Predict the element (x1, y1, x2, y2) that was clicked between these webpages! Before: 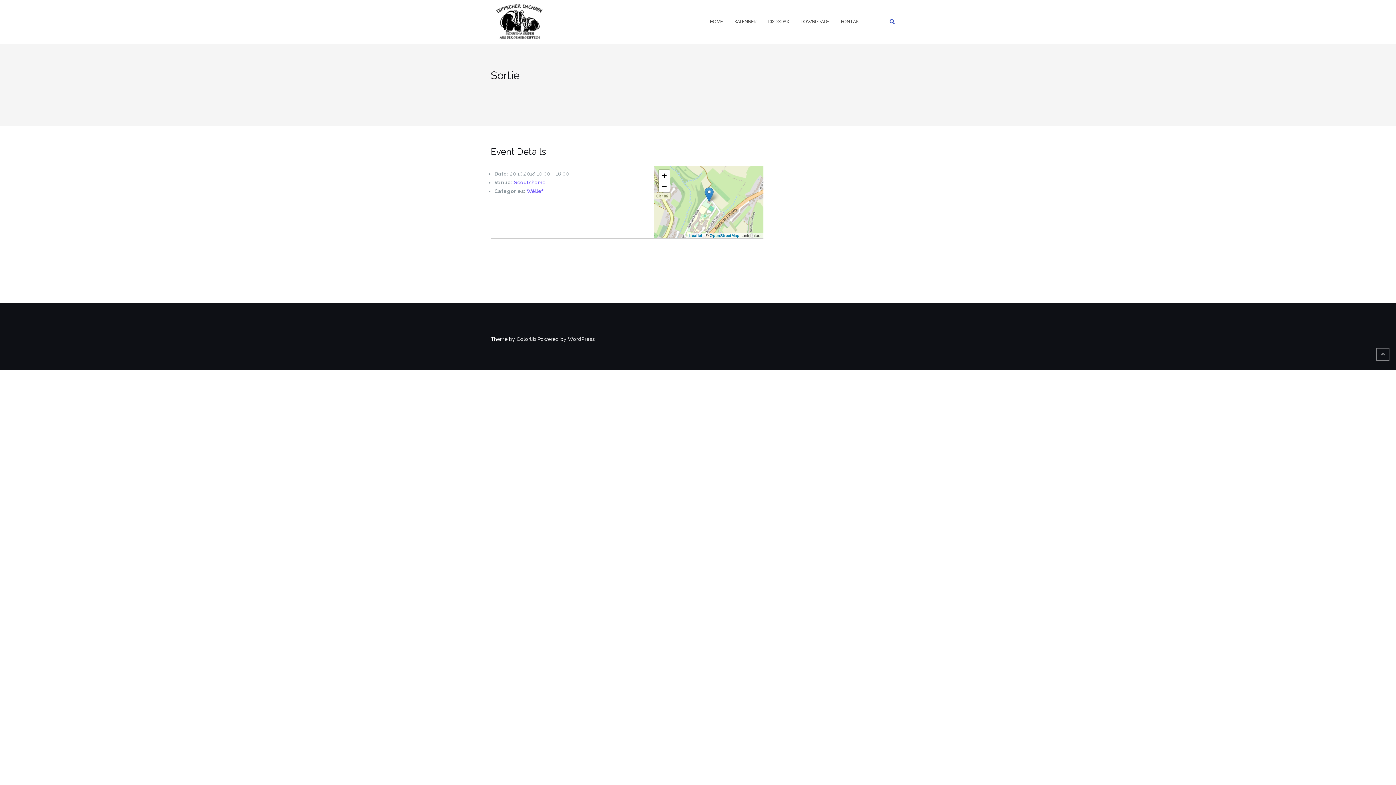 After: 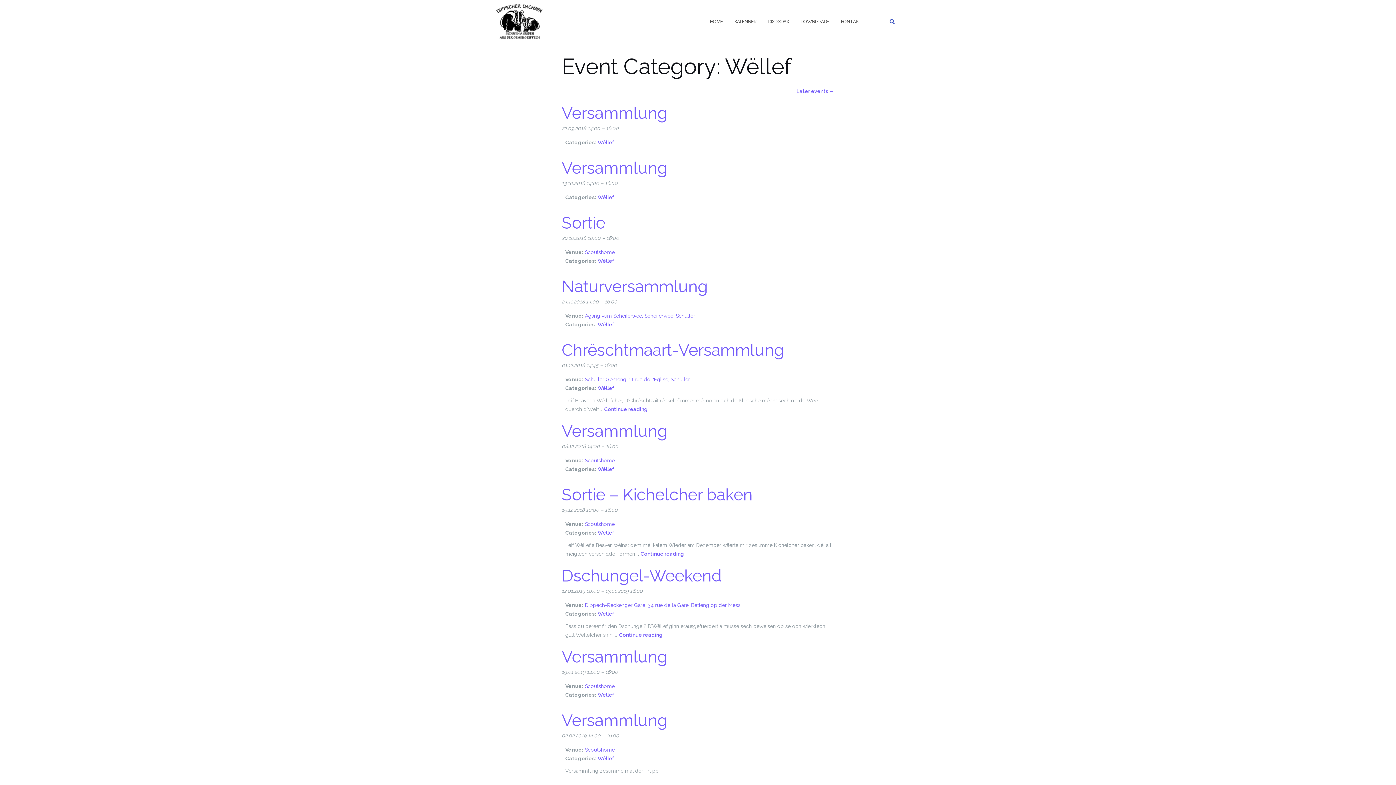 Action: bbox: (526, 188, 543, 194) label: Wëllef